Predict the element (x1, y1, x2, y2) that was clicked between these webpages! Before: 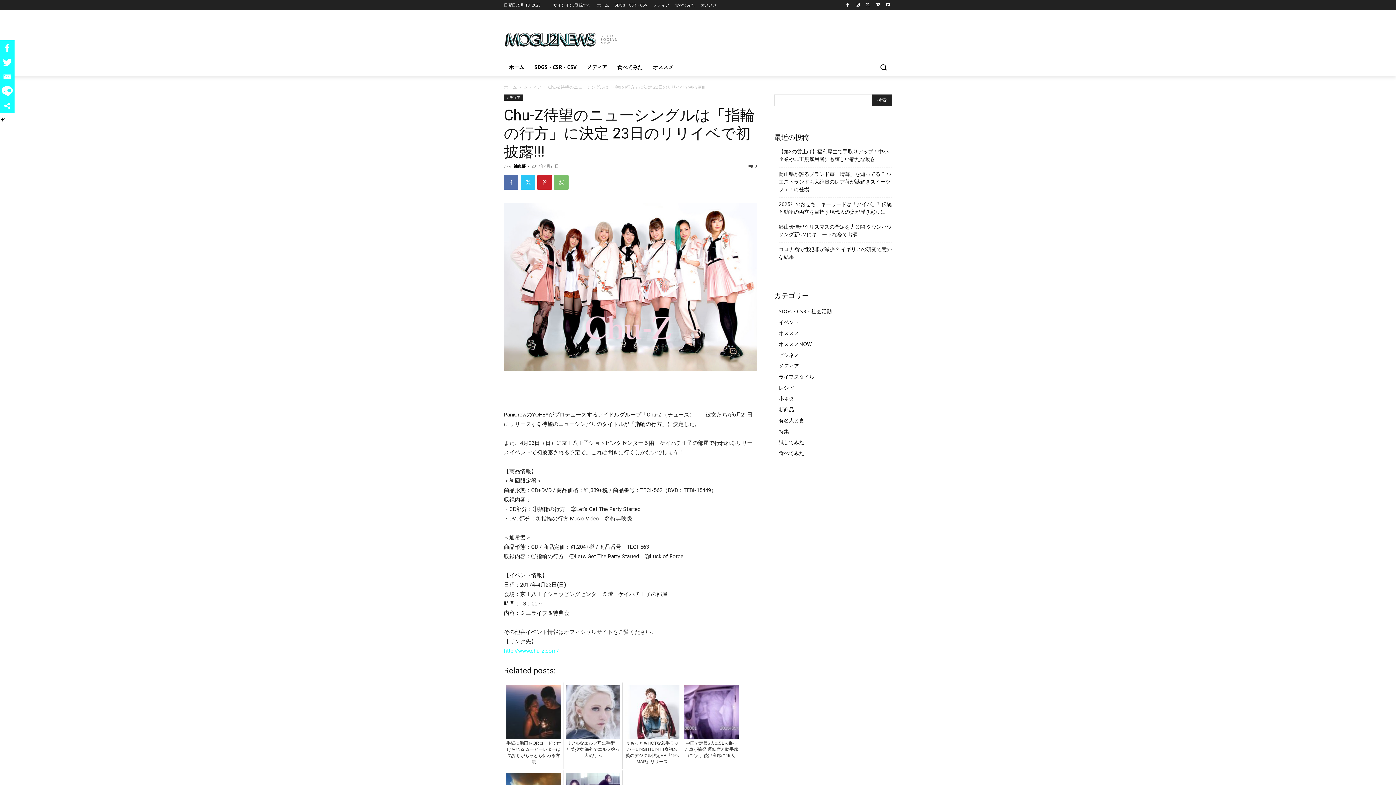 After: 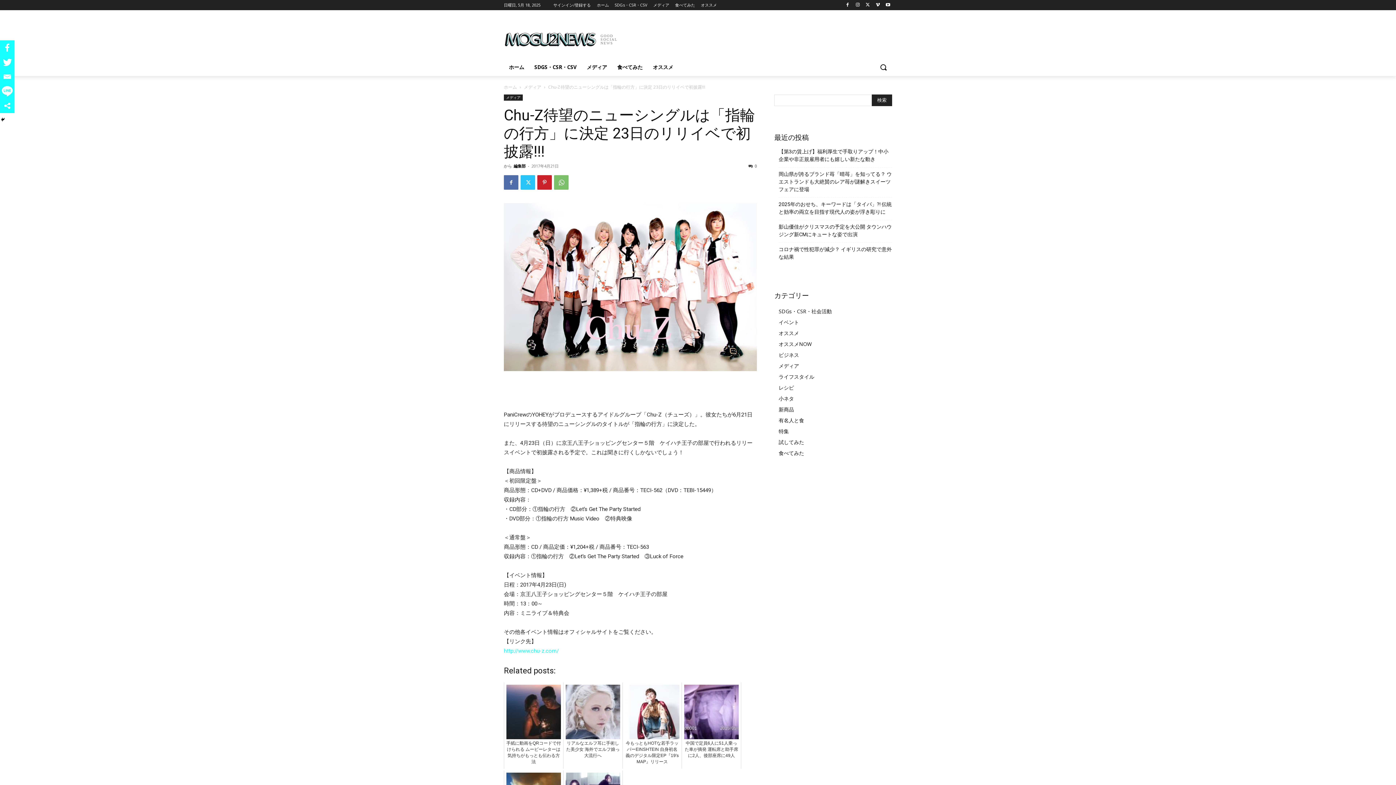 Action: bbox: (748, 163, 757, 168) label: 0